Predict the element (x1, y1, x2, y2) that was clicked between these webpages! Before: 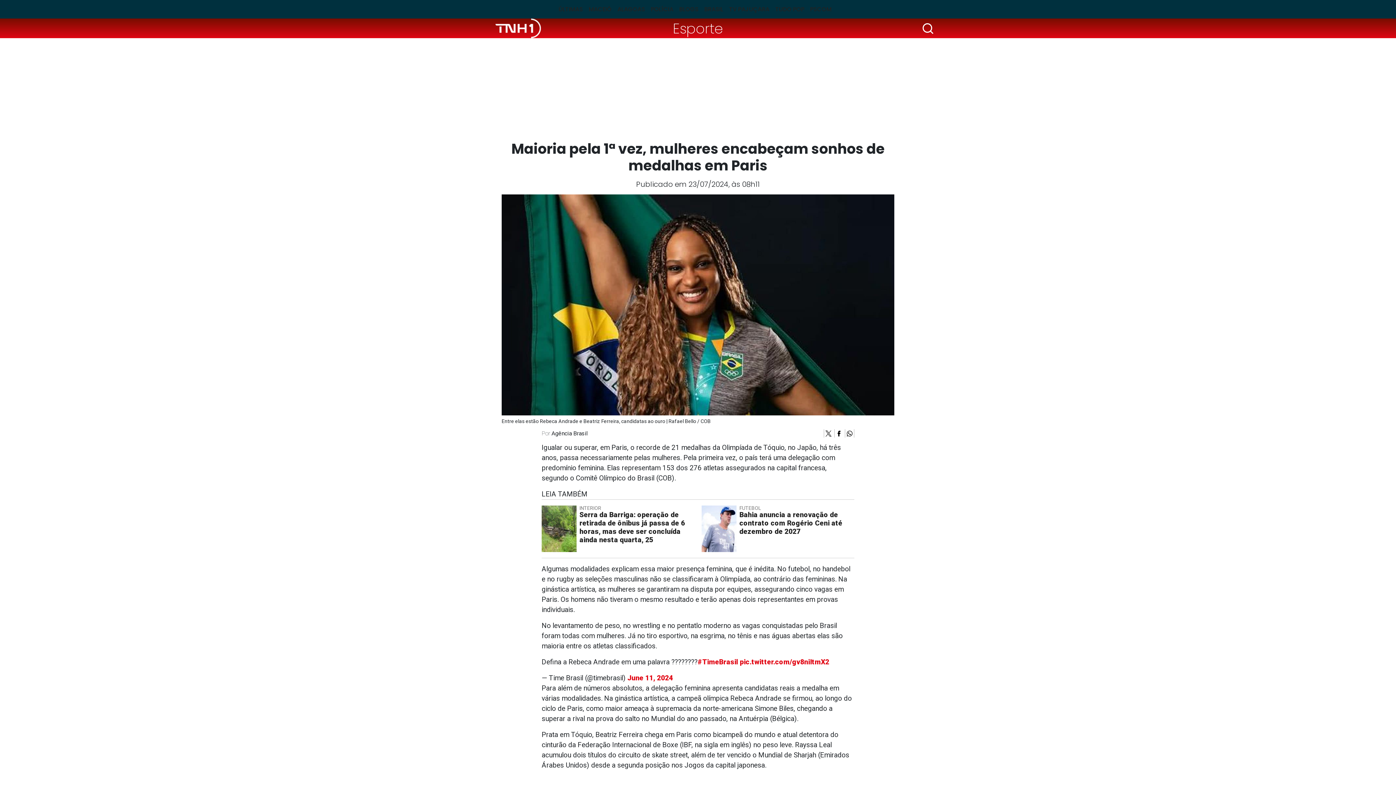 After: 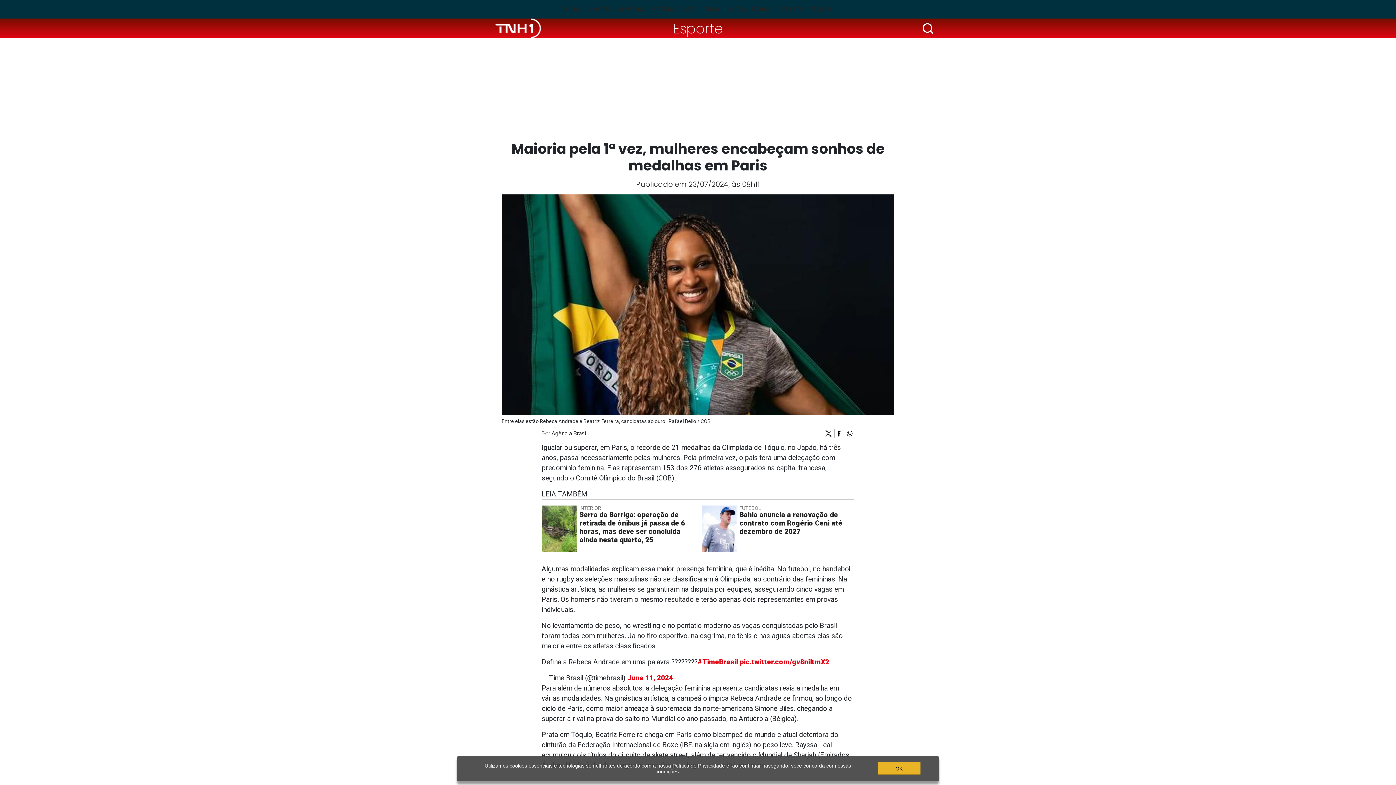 Action: label:   bbox: (824, 429, 834, 437)